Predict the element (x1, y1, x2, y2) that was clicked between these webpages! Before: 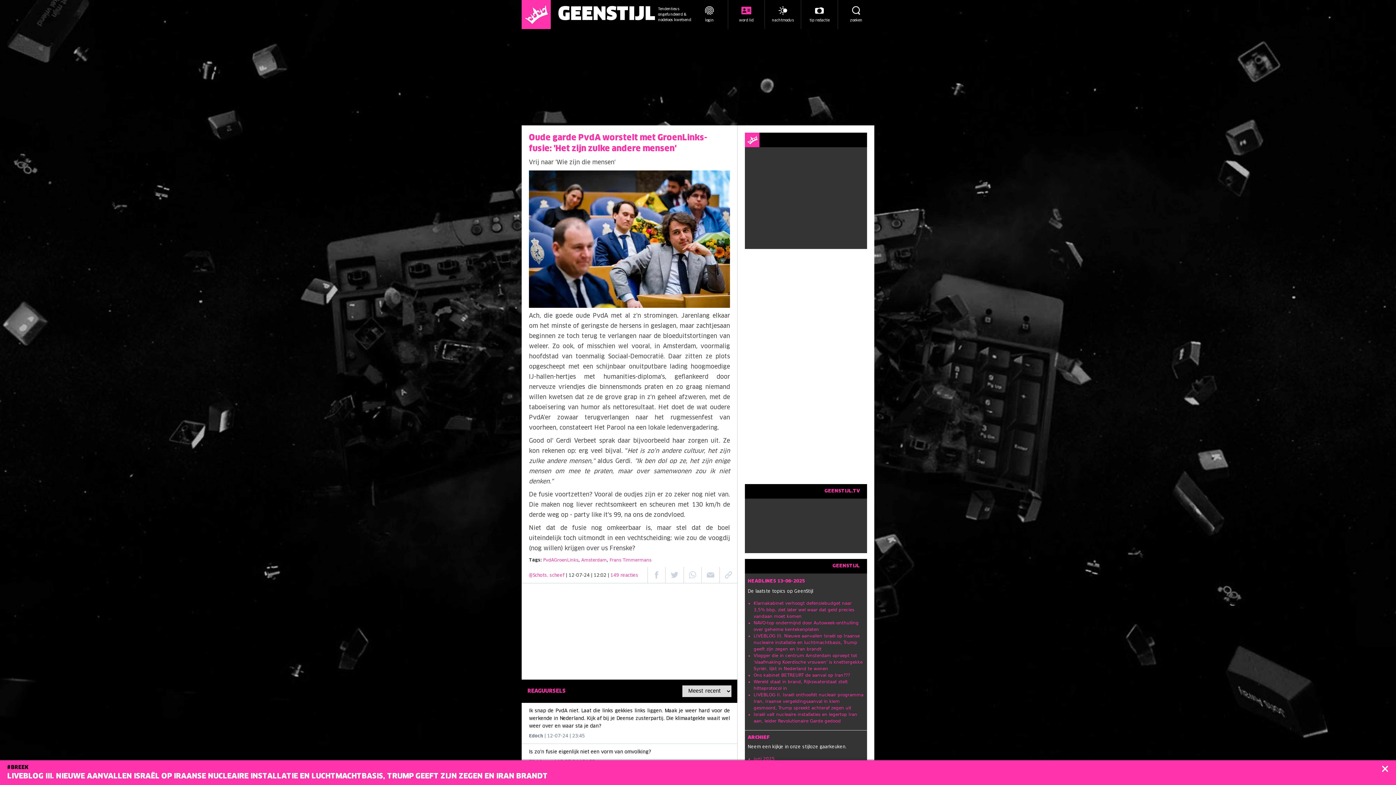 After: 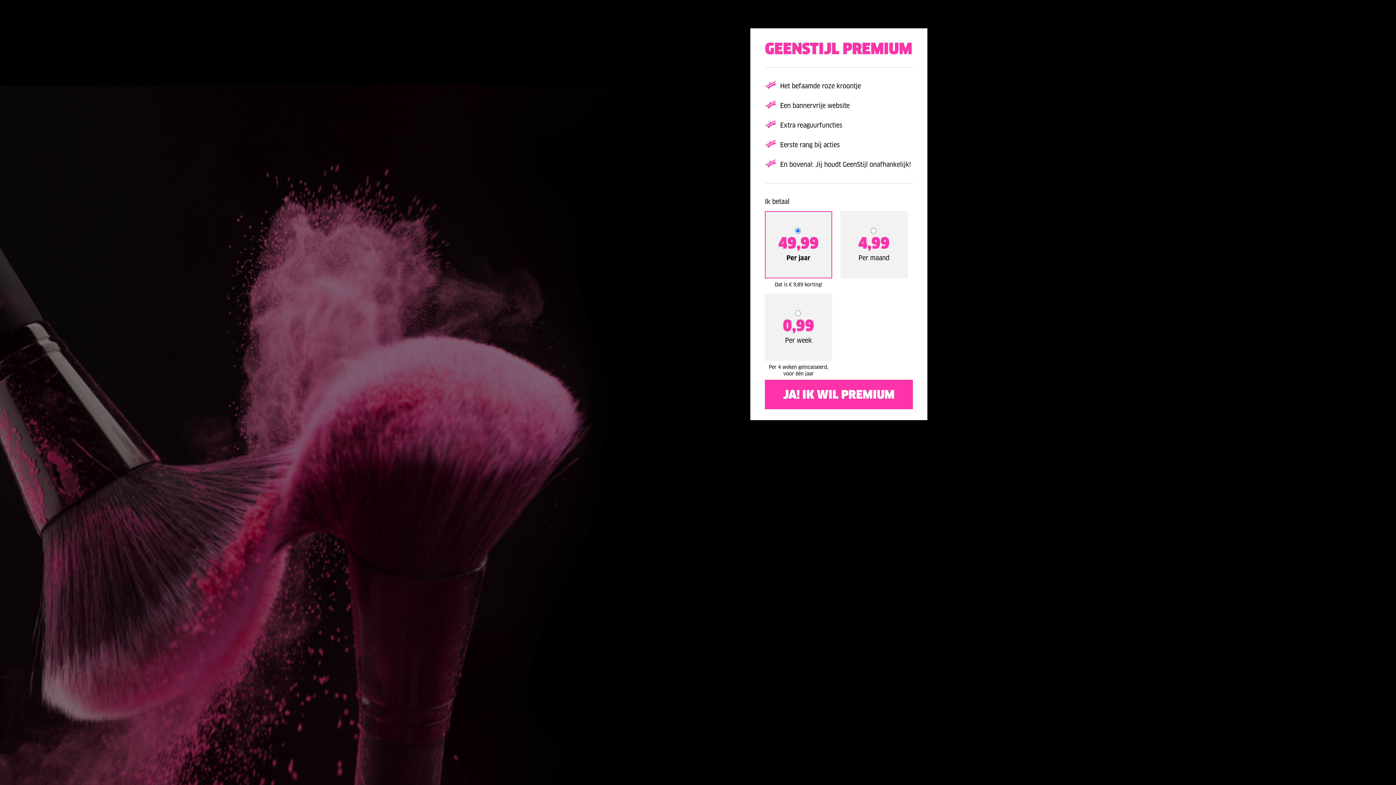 Action: bbox: (727, 0, 764, 29) label: word lid